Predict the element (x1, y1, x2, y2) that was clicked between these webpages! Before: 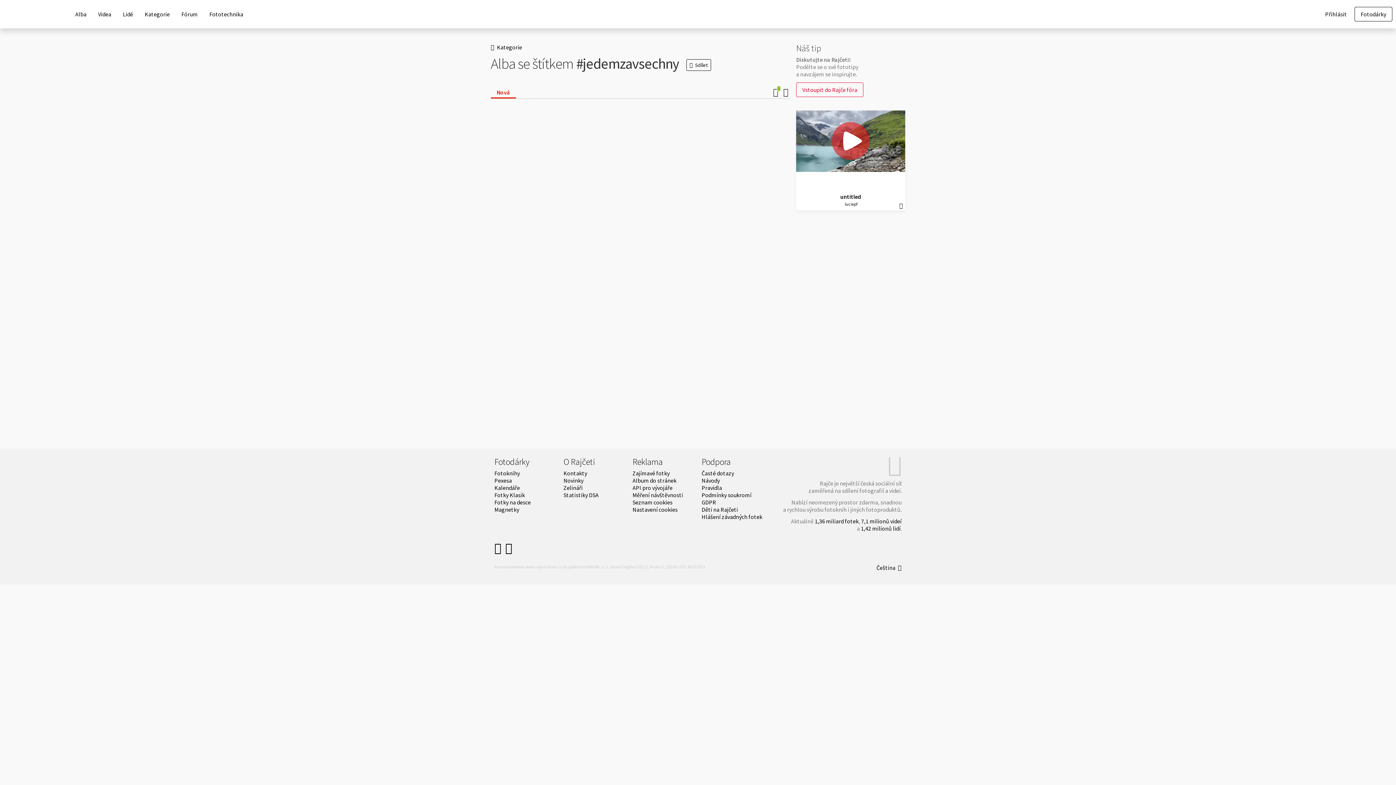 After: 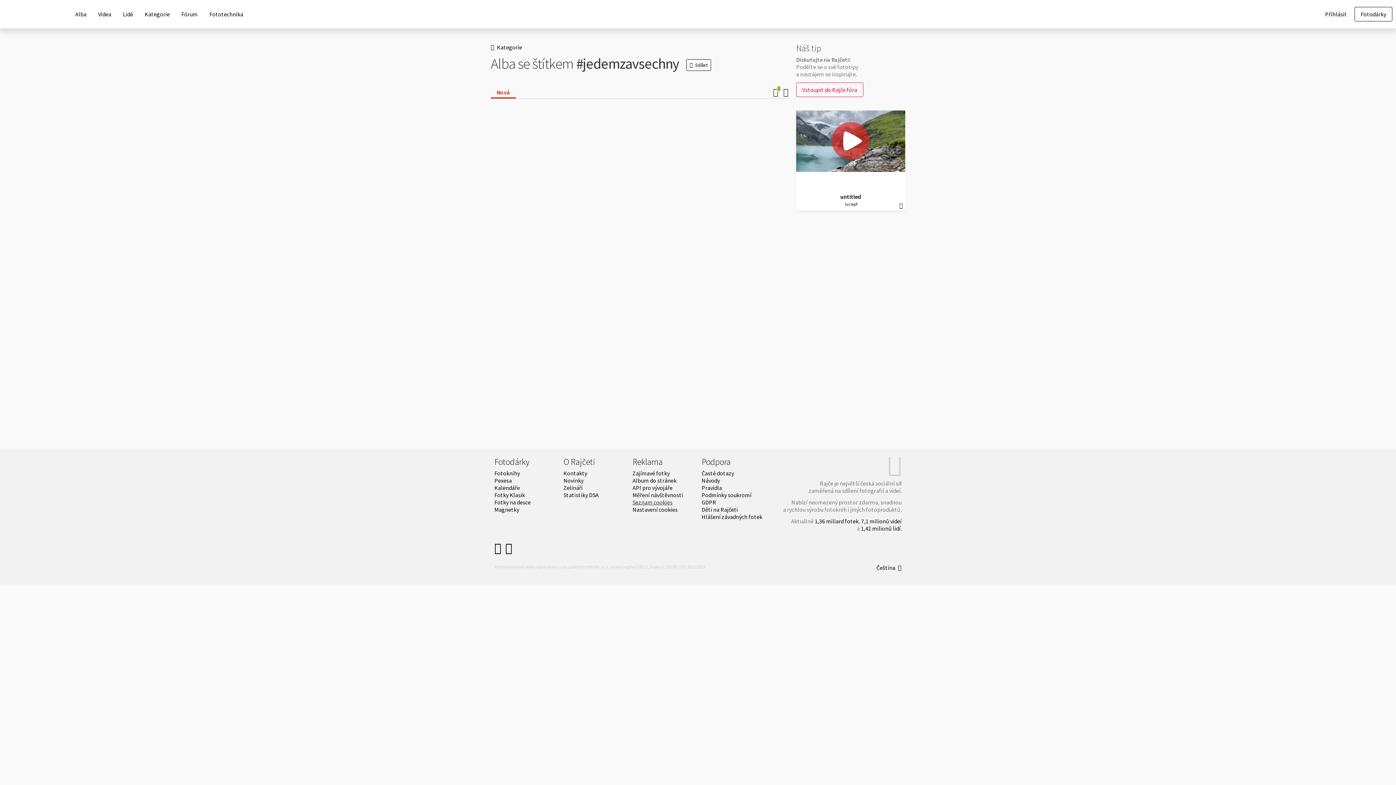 Action: bbox: (632, 498, 672, 506) label: Seznam cookies